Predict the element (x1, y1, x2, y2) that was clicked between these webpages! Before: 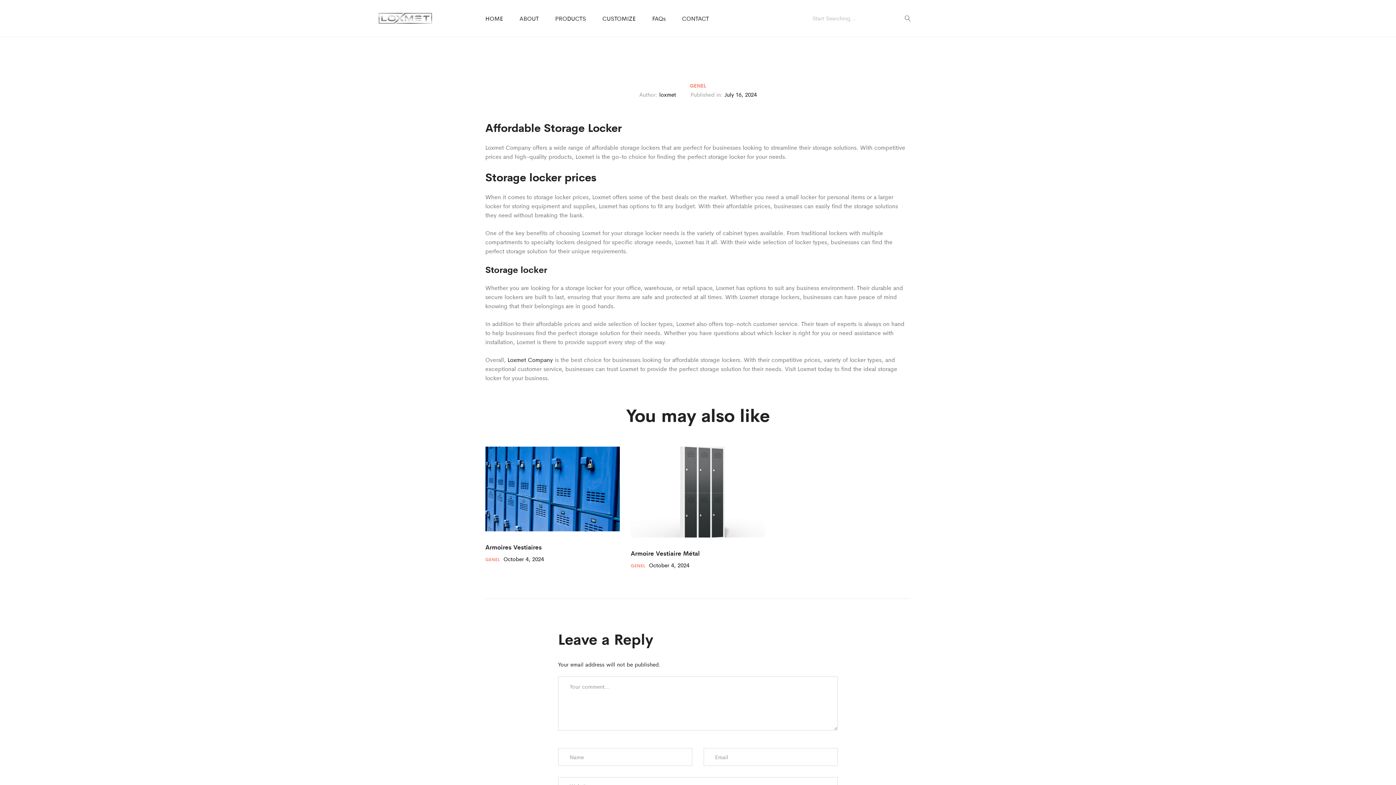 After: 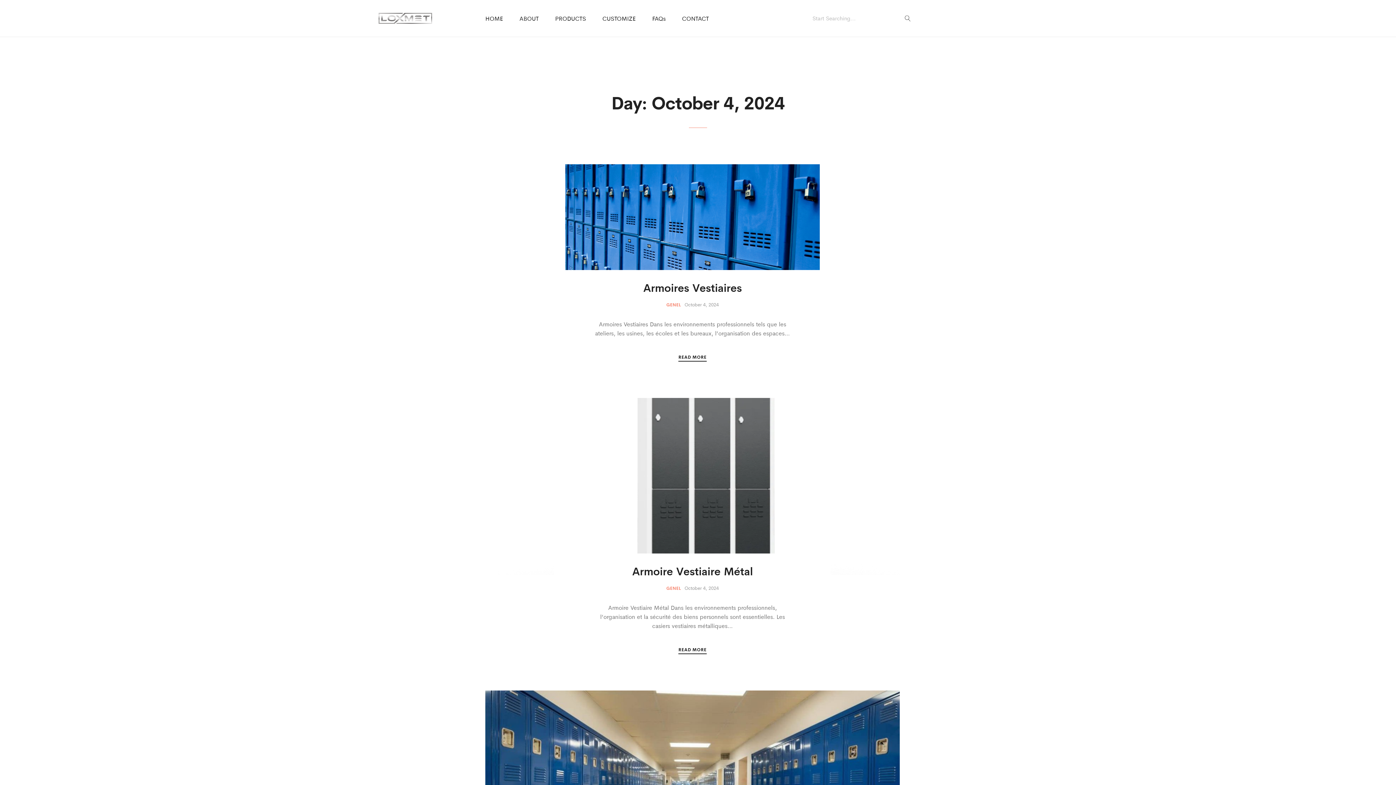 Action: bbox: (649, 561, 689, 568) label: October 4, 2024